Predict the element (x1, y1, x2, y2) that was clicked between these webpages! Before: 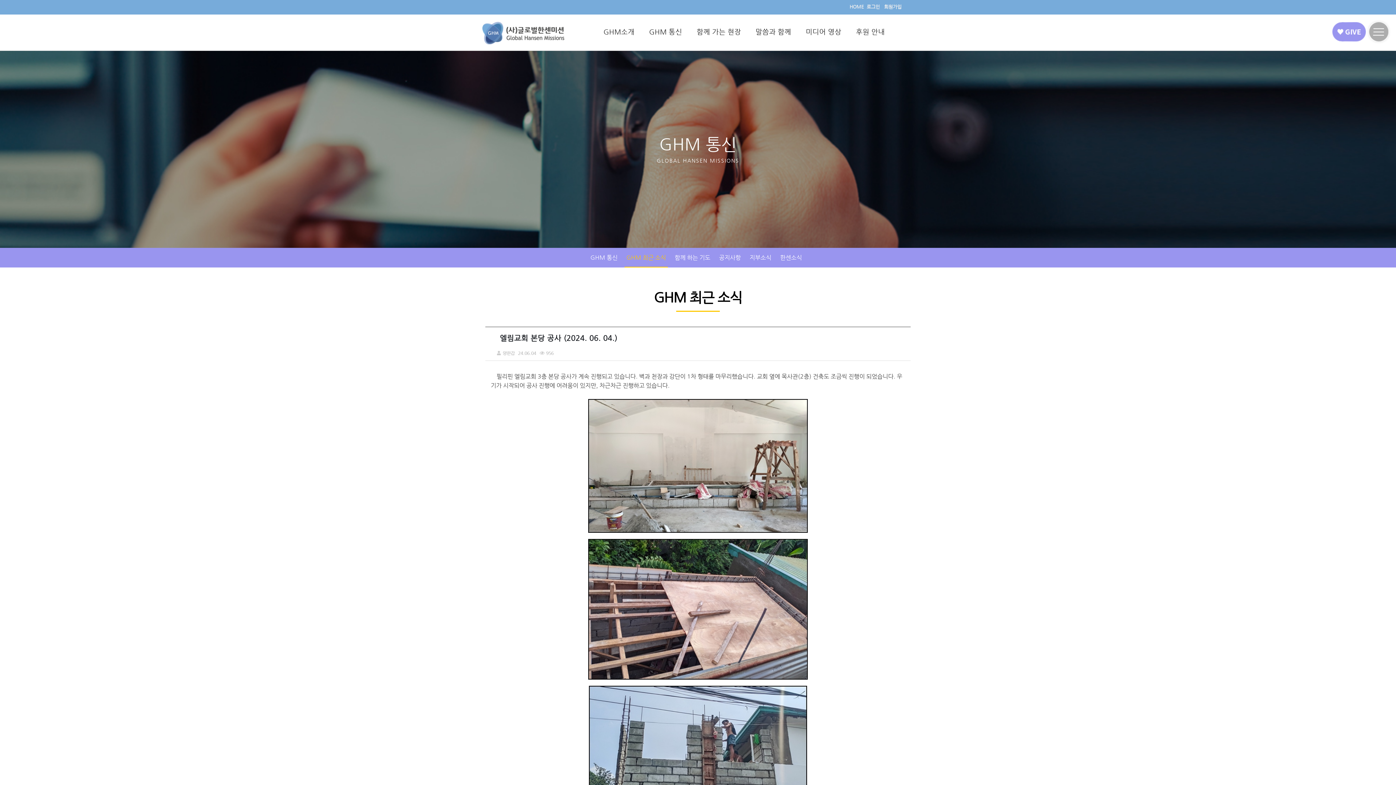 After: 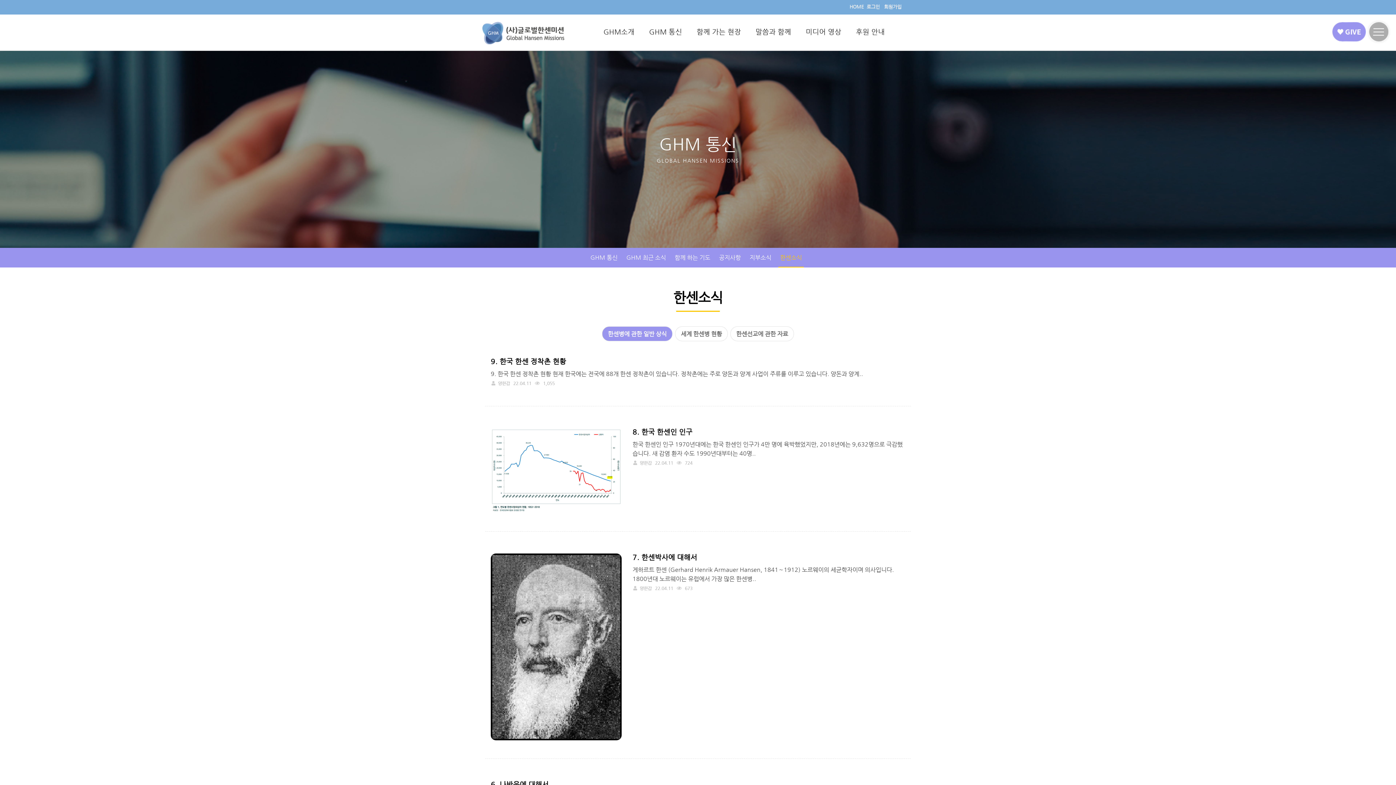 Action: label: 한센소식 bbox: (778, 247, 804, 267)